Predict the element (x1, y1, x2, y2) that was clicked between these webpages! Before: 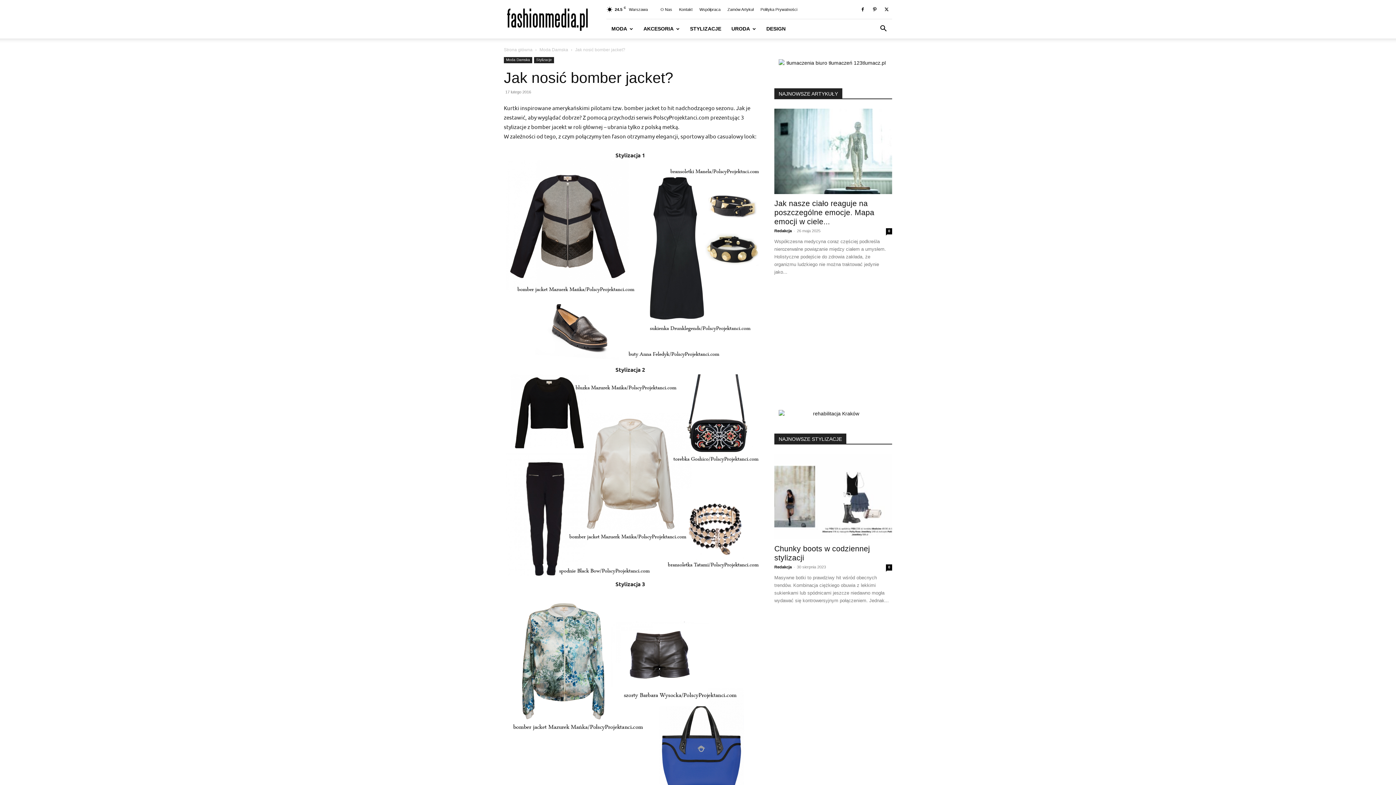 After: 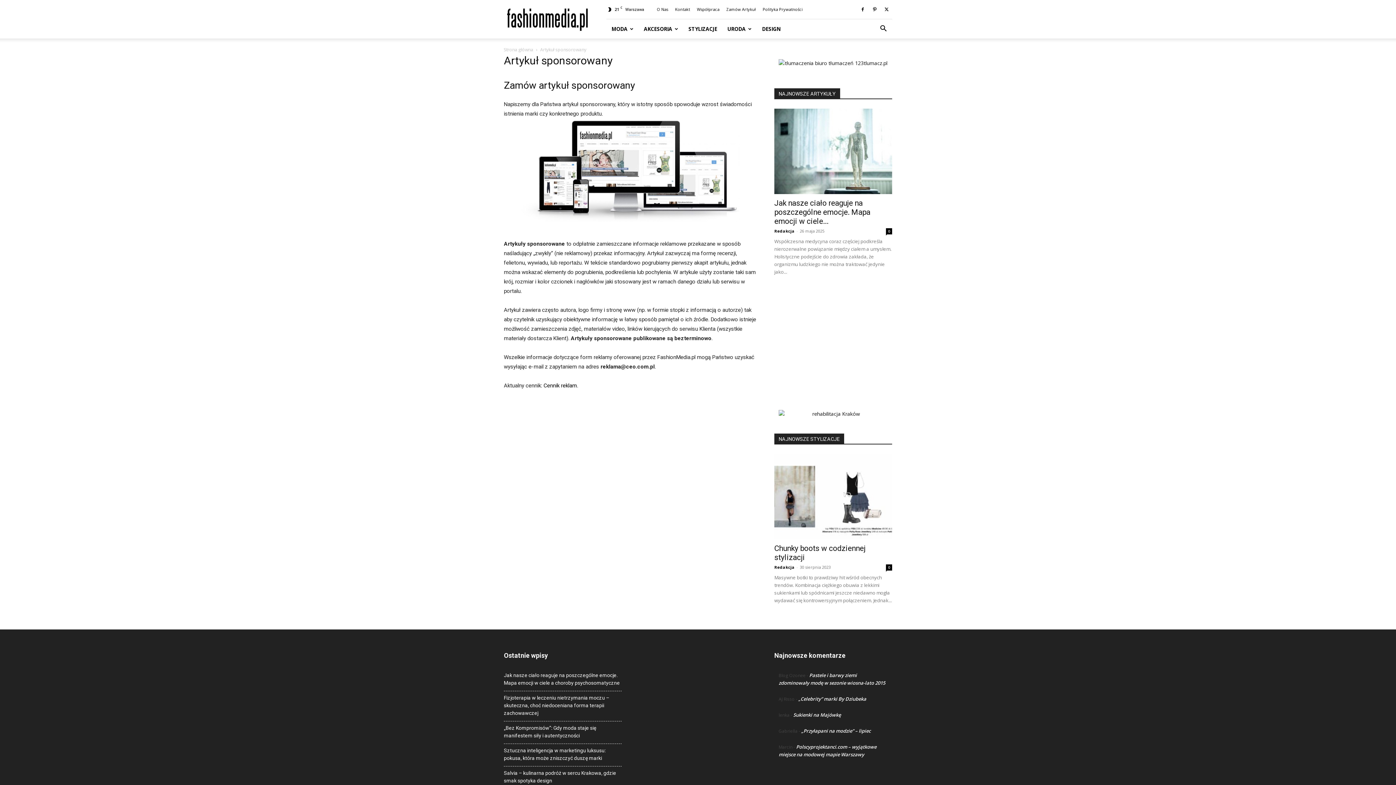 Action: bbox: (727, 7, 753, 11) label: Zamów Artykuł